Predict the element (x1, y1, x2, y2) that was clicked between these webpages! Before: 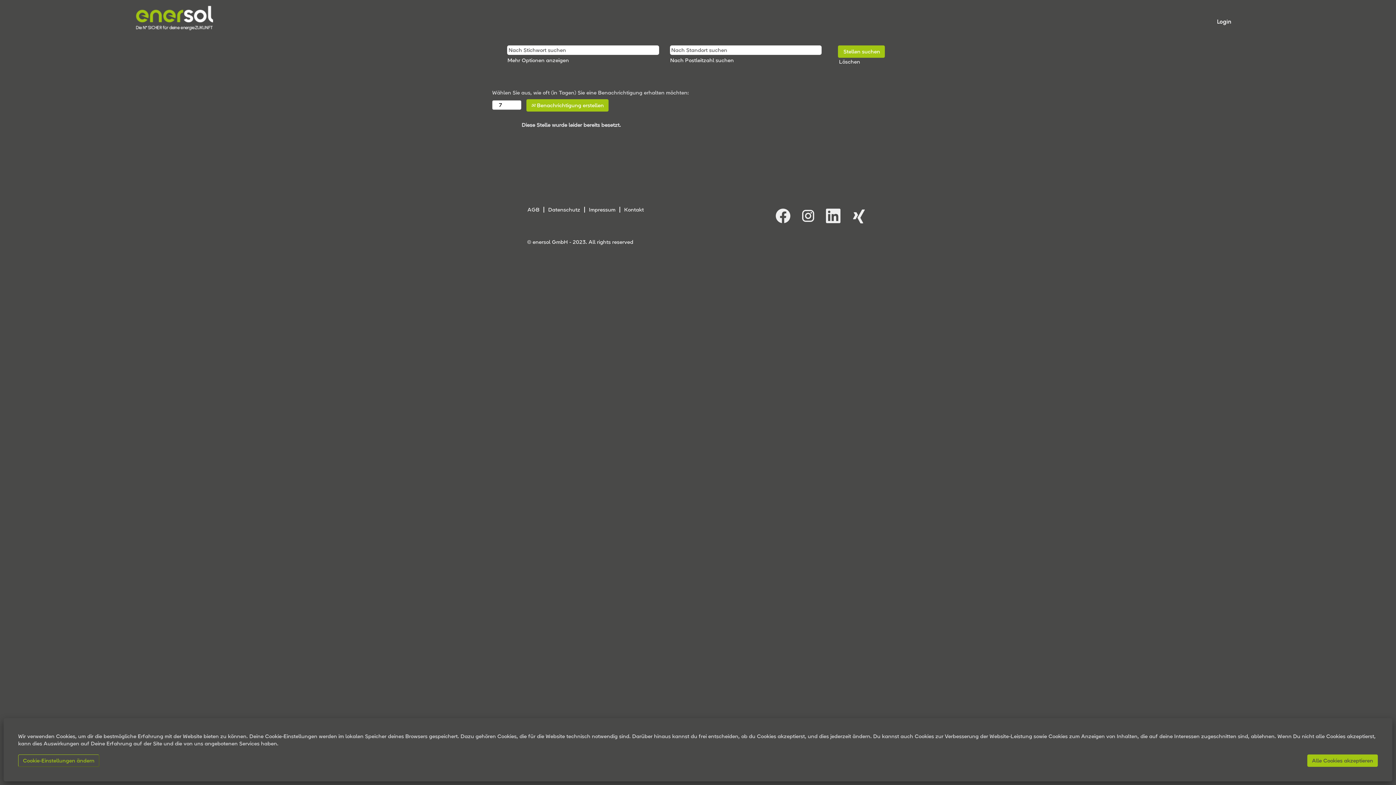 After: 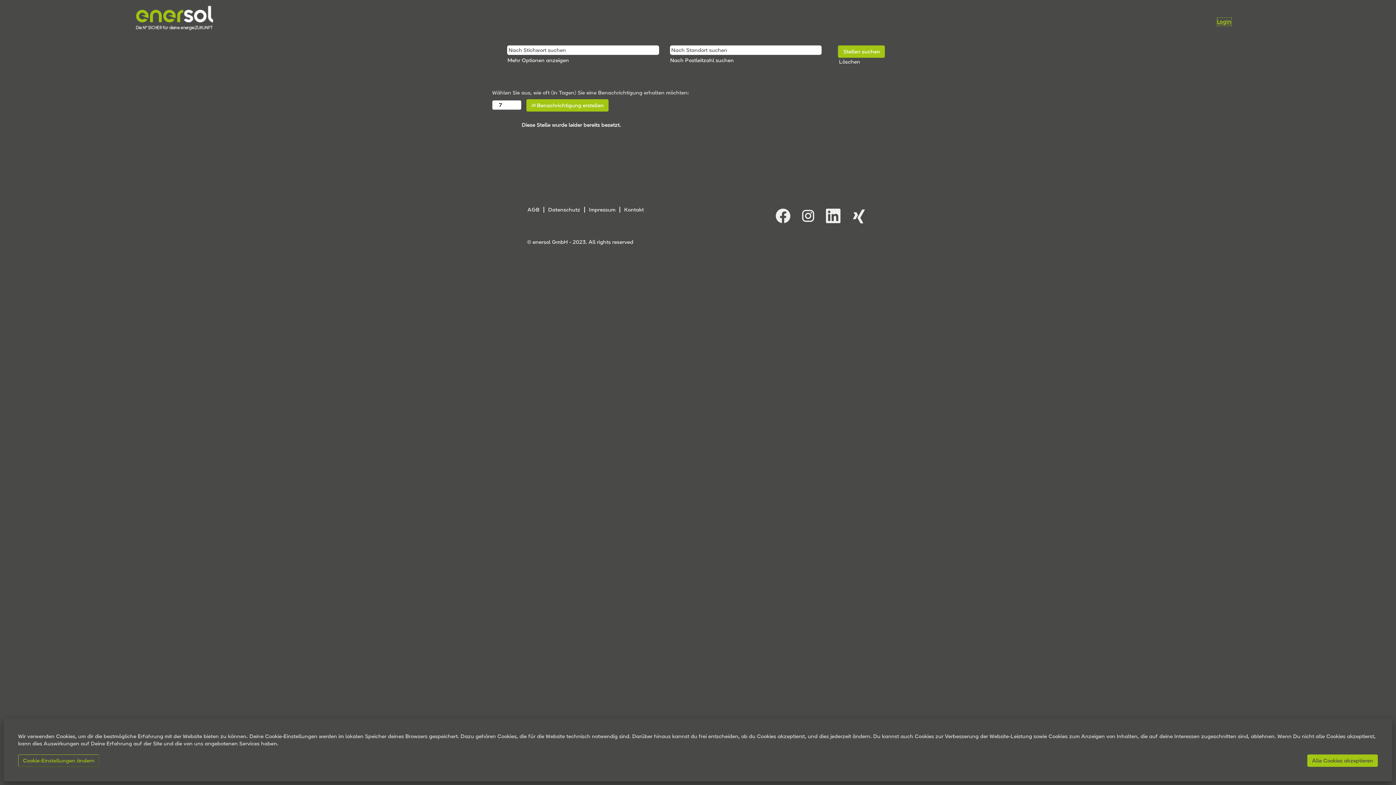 Action: label: Login bbox: (1217, 17, 1231, 26)